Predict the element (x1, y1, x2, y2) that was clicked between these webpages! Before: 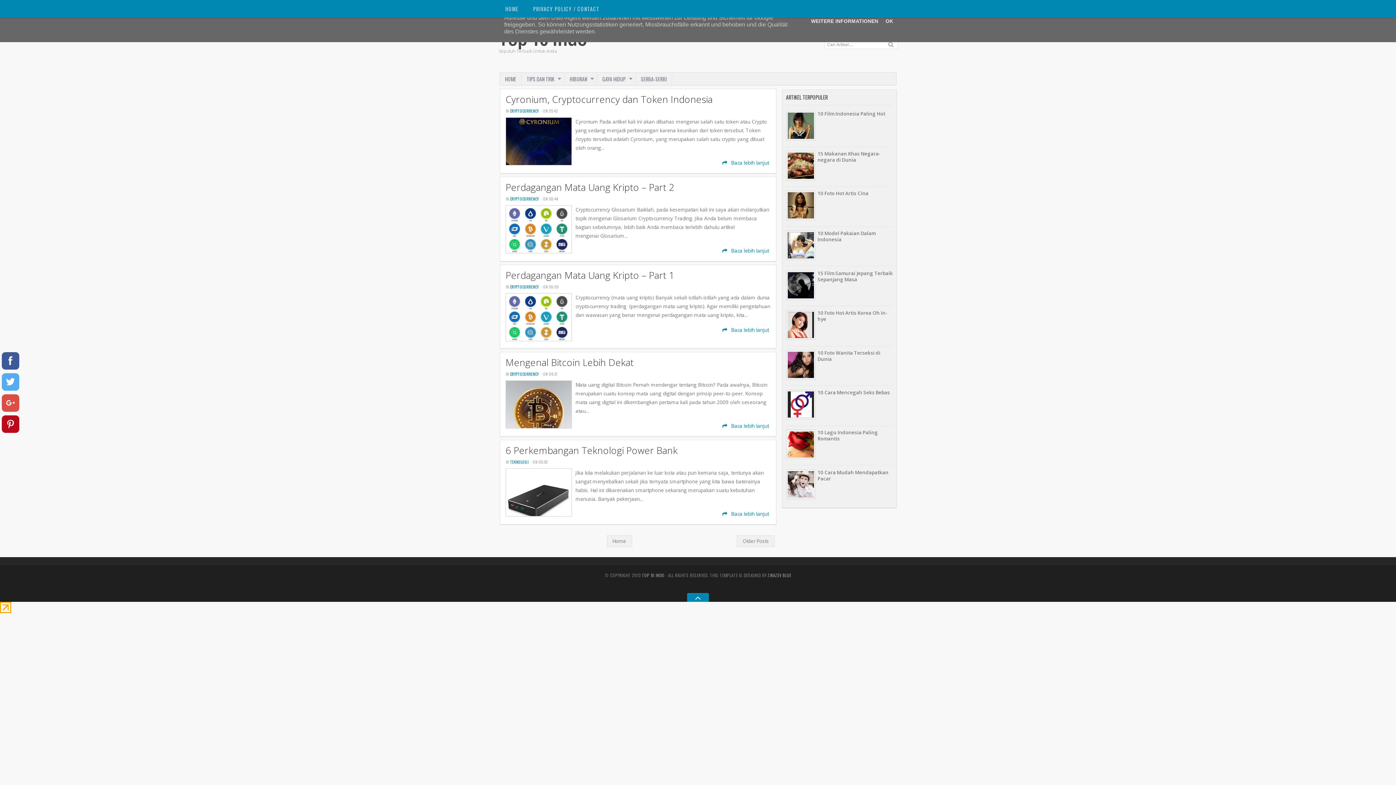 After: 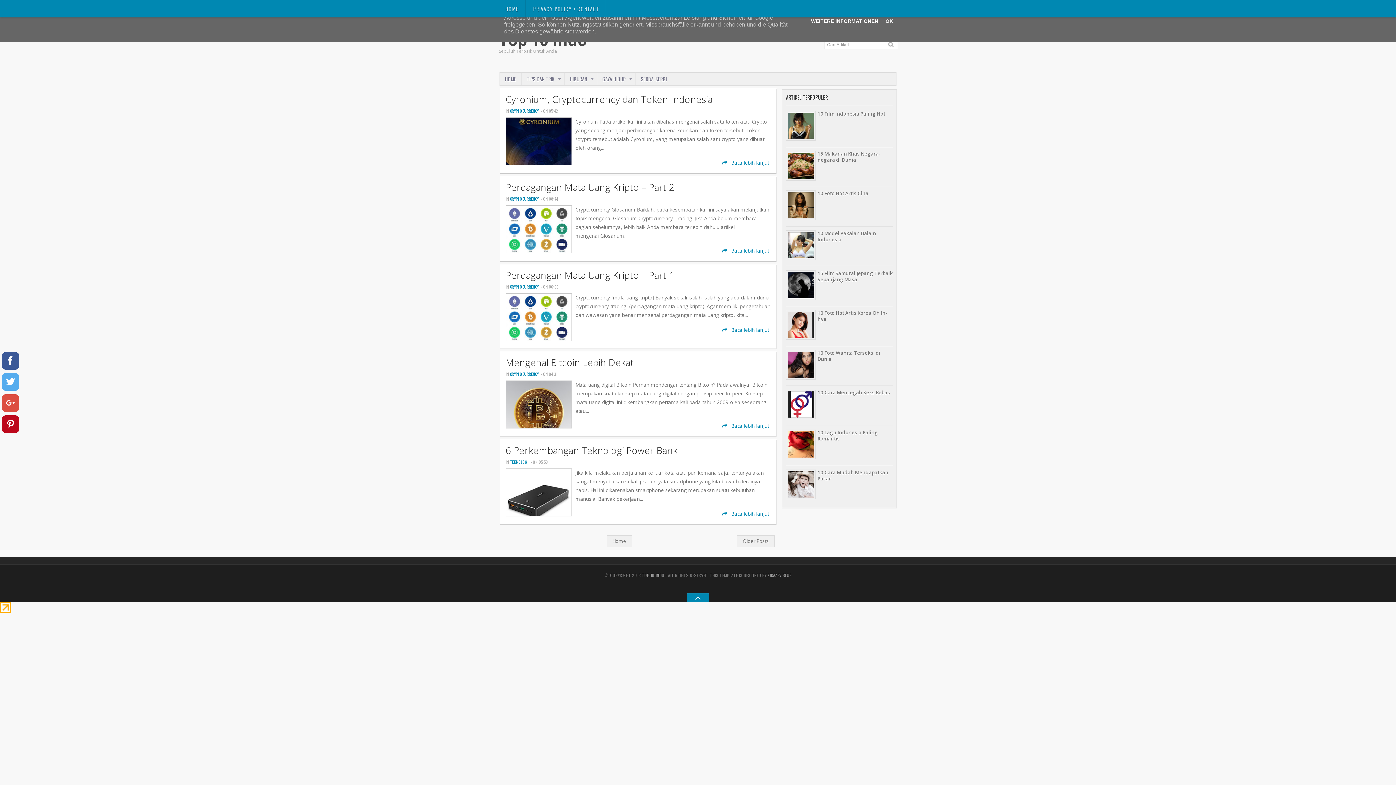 Action: label: WEITERE INFORMATIONEN bbox: (809, 18, 880, 23)